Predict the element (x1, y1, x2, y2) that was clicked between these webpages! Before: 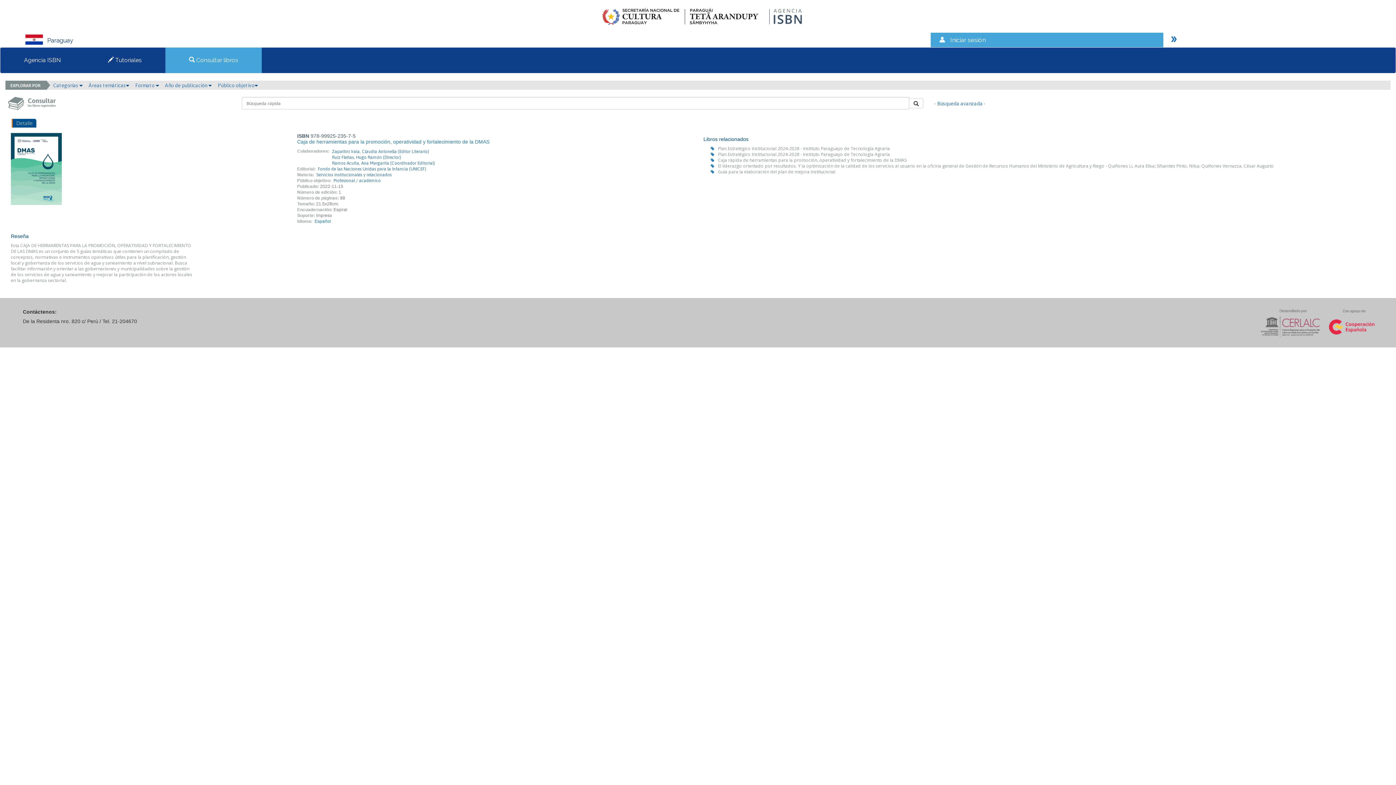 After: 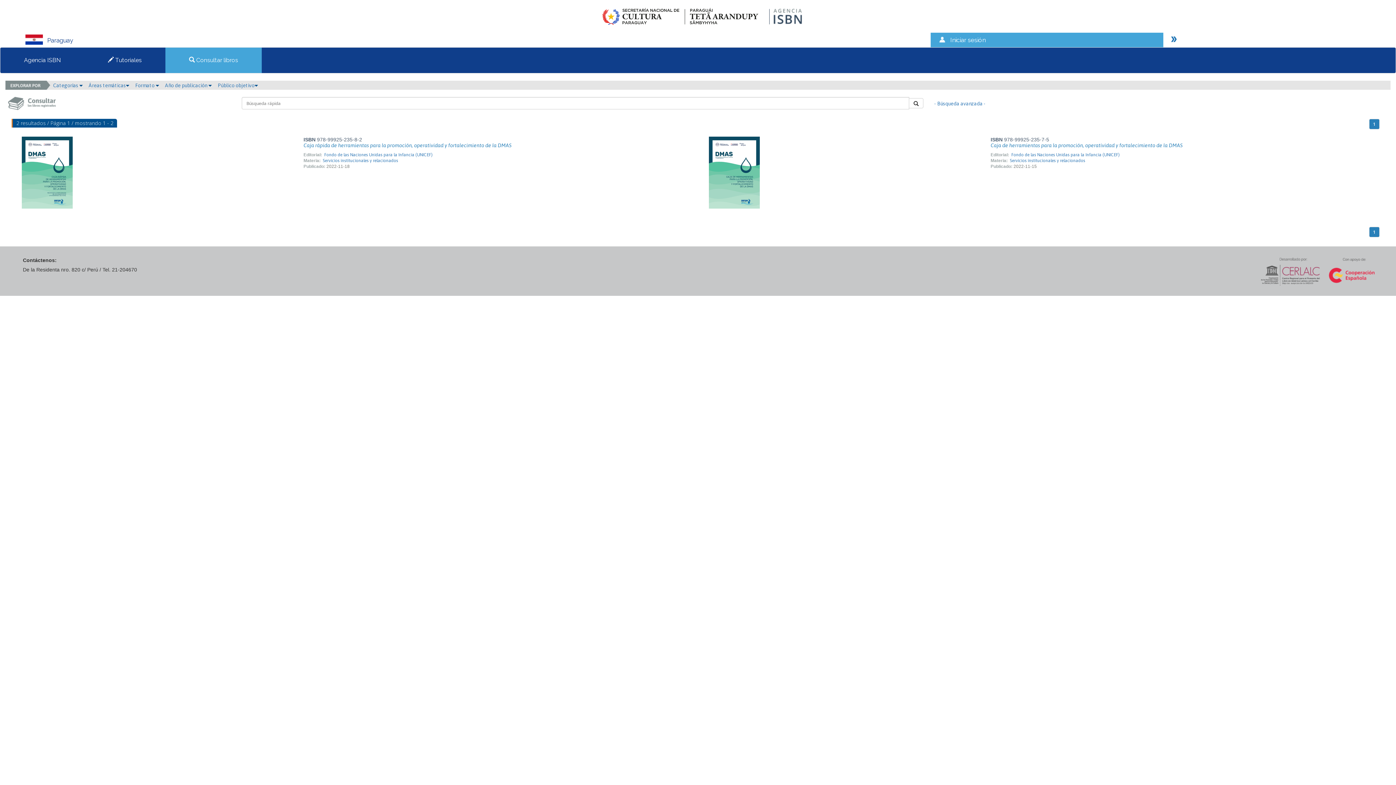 Action: label: Ruiz Fleitas, Hugo Ramón (Director) bbox: (331, 154, 401, 160)